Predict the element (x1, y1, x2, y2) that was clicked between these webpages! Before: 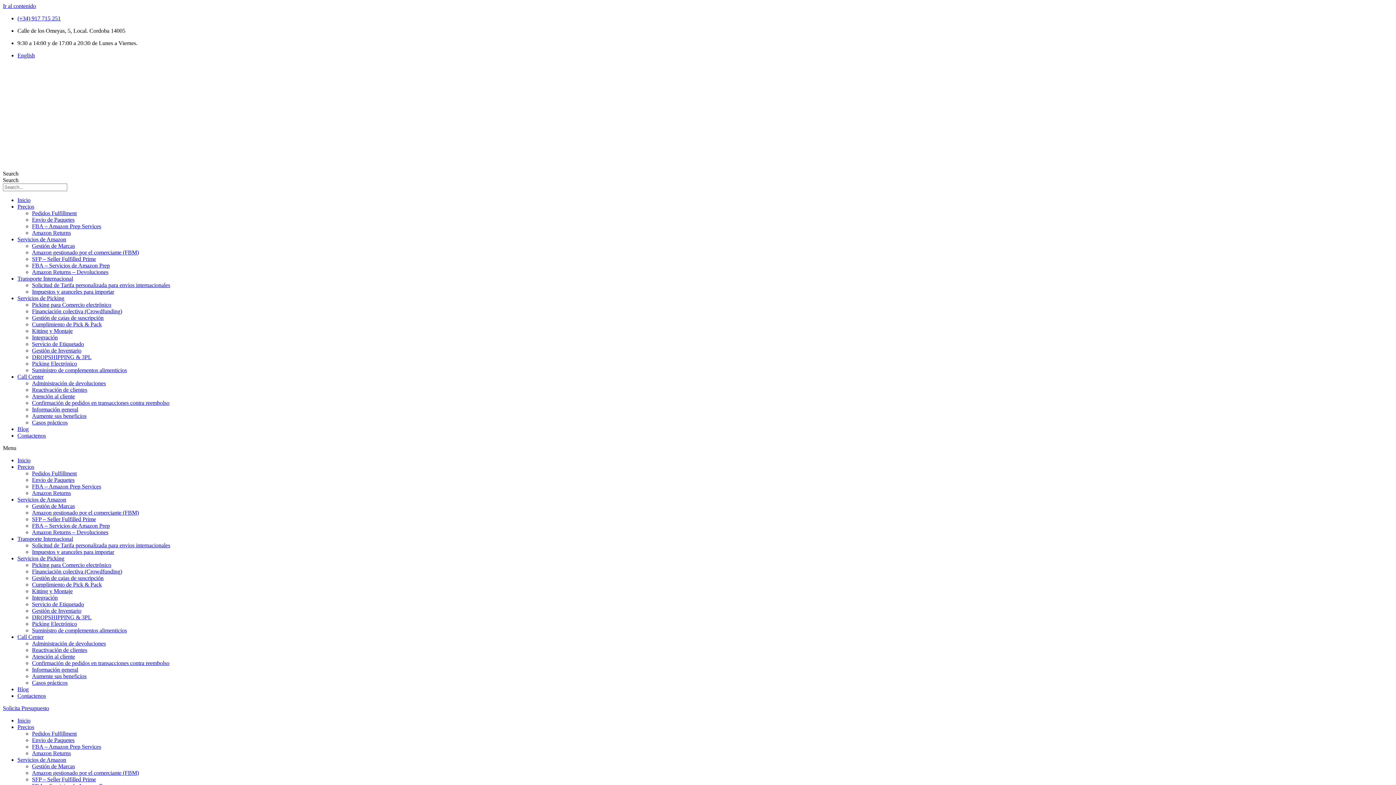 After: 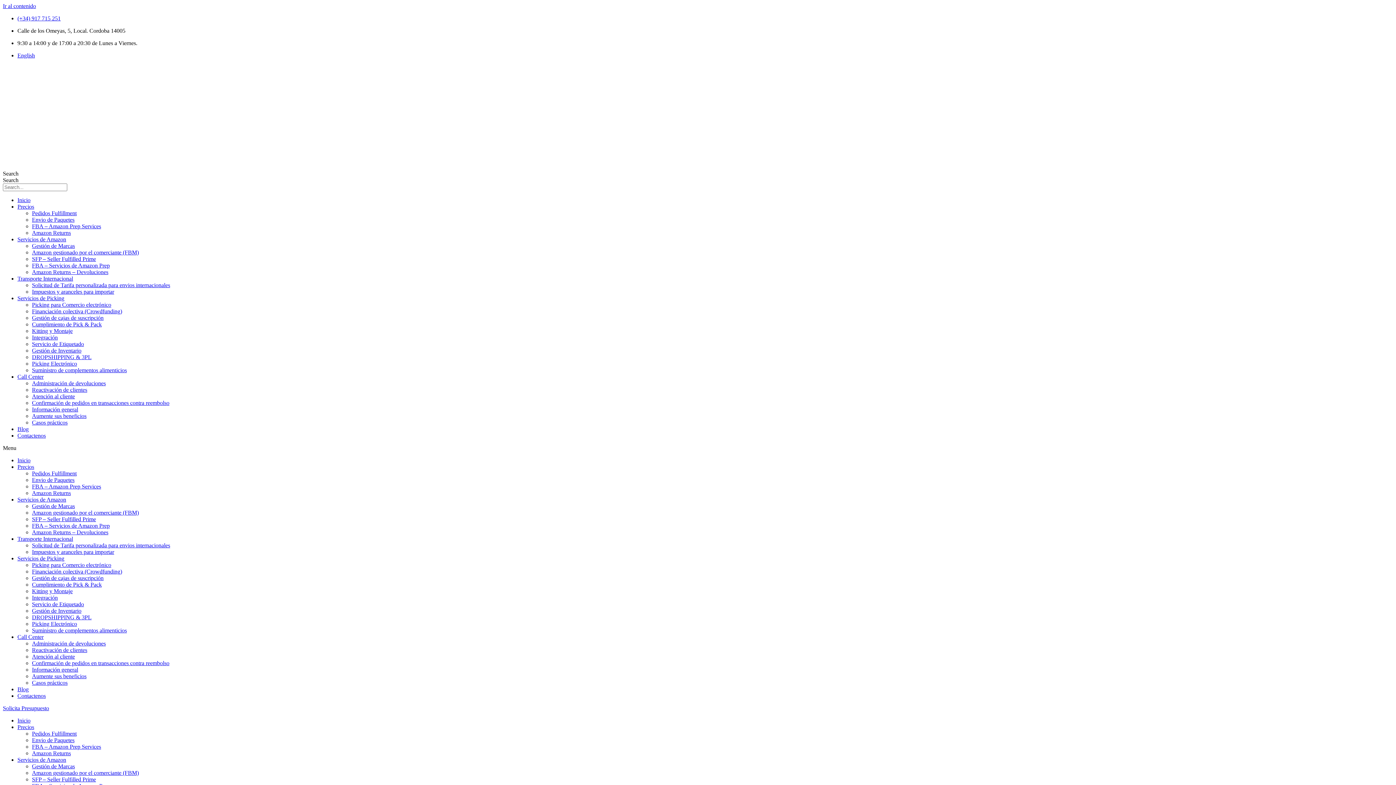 Action: bbox: (32, 581, 101, 588) label: Cumplimiento de Pick & Pack